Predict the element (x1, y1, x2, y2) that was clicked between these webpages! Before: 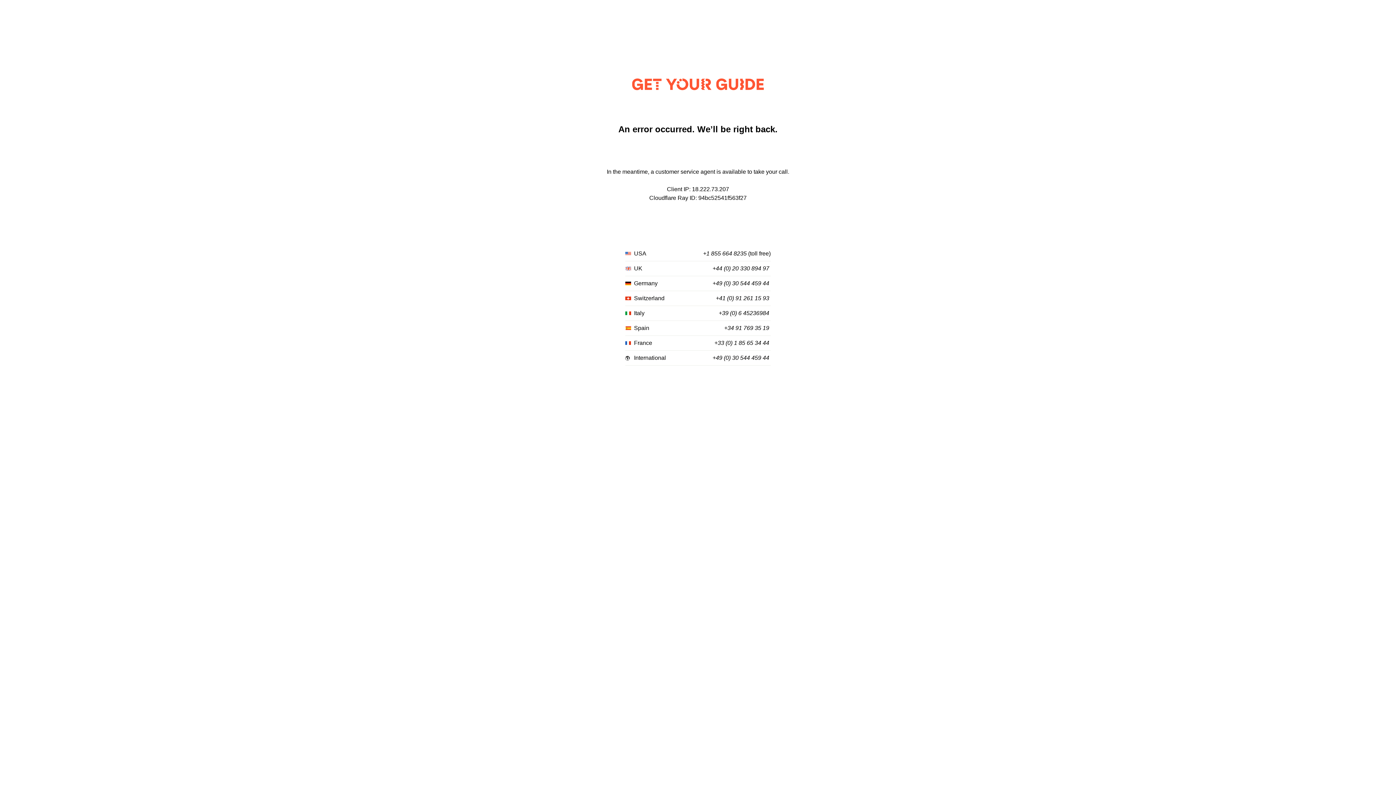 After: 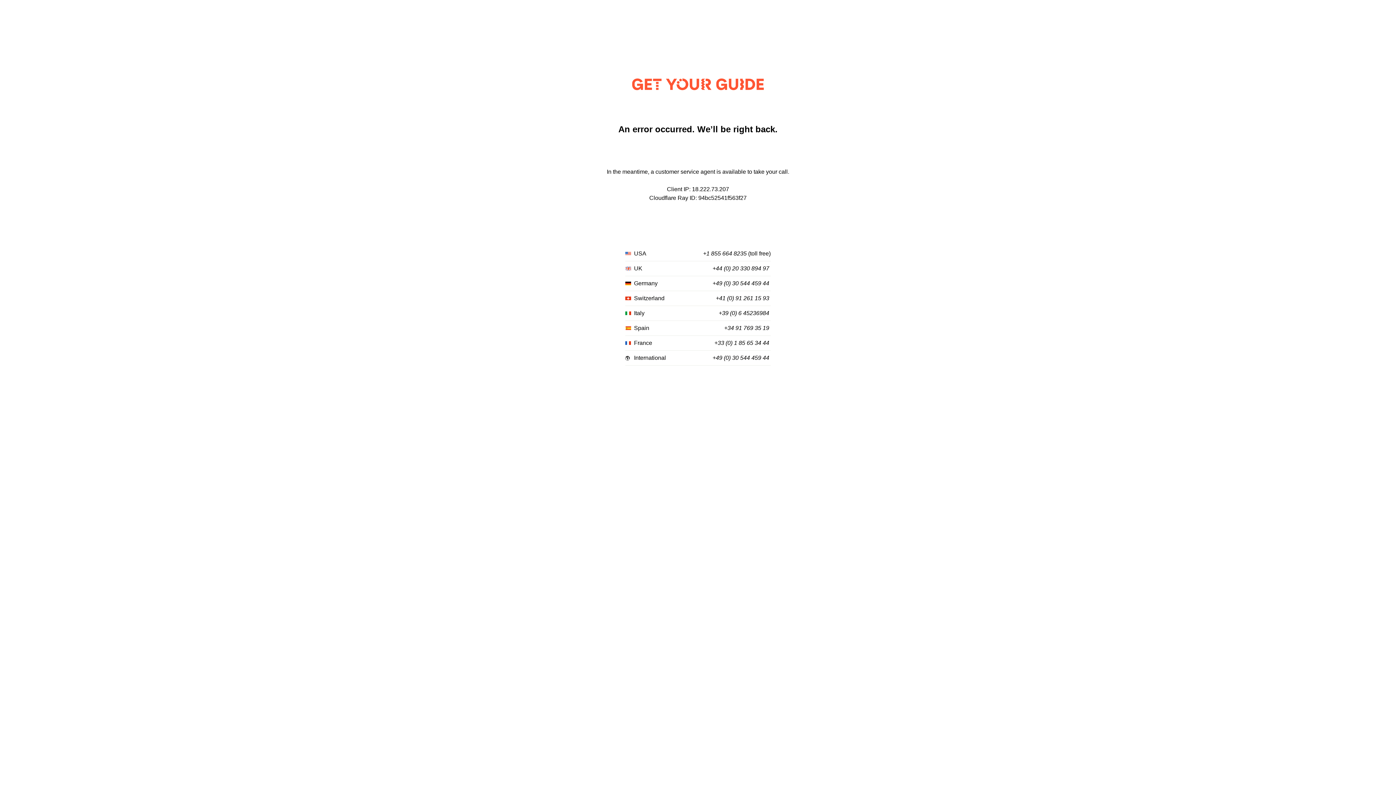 Action: bbox: (712, 265, 769, 272) label: +44 (0) 20 330 894 97